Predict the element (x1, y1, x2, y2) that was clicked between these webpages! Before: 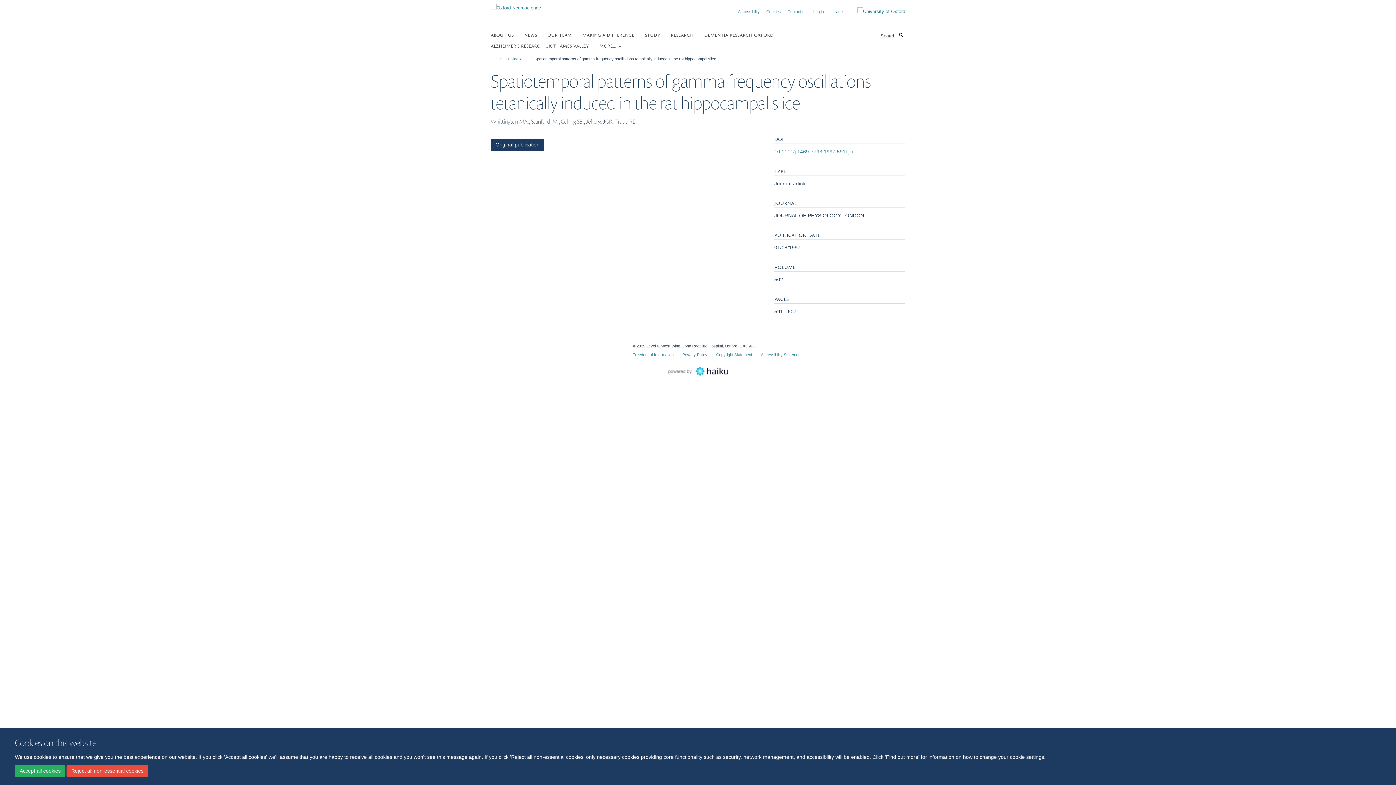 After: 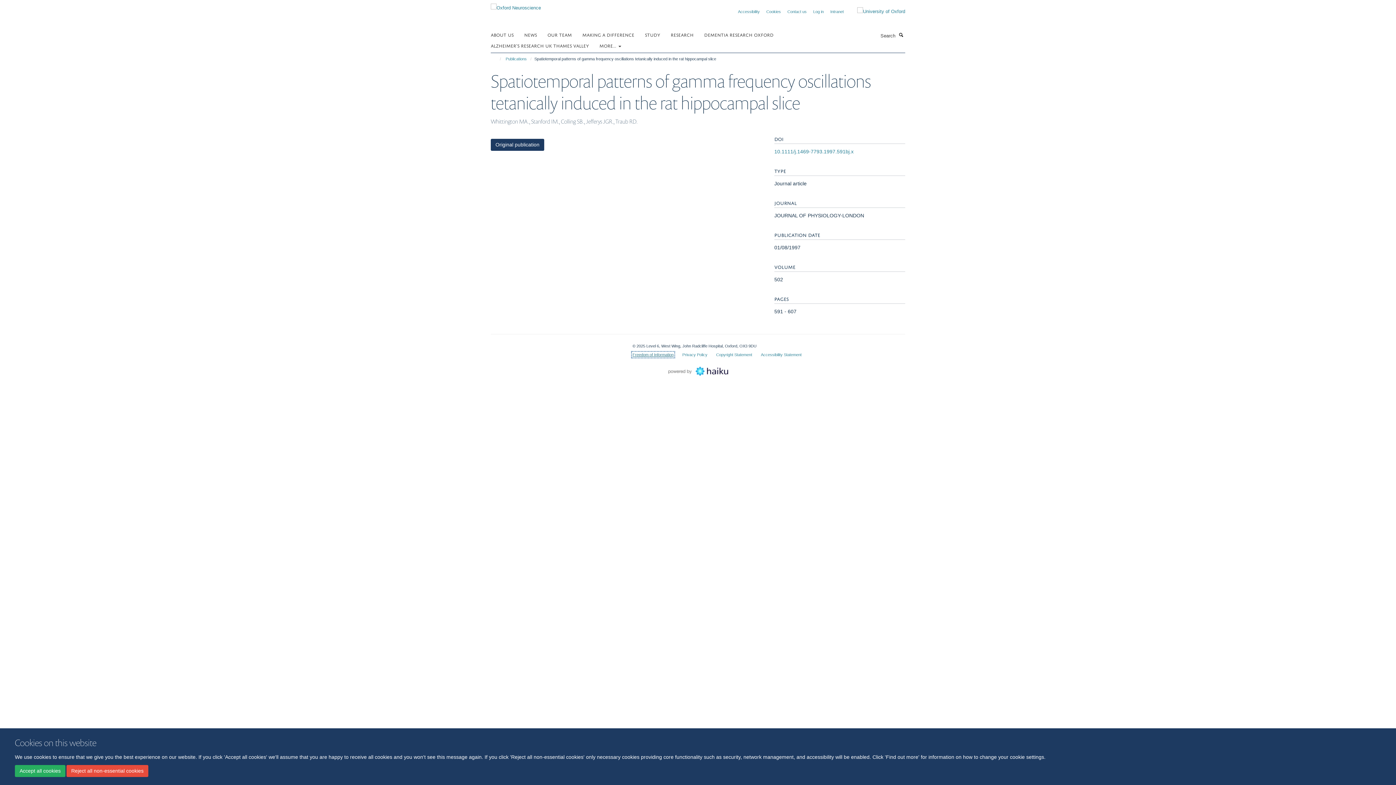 Action: label: Freedom of Information bbox: (632, 352, 673, 357)